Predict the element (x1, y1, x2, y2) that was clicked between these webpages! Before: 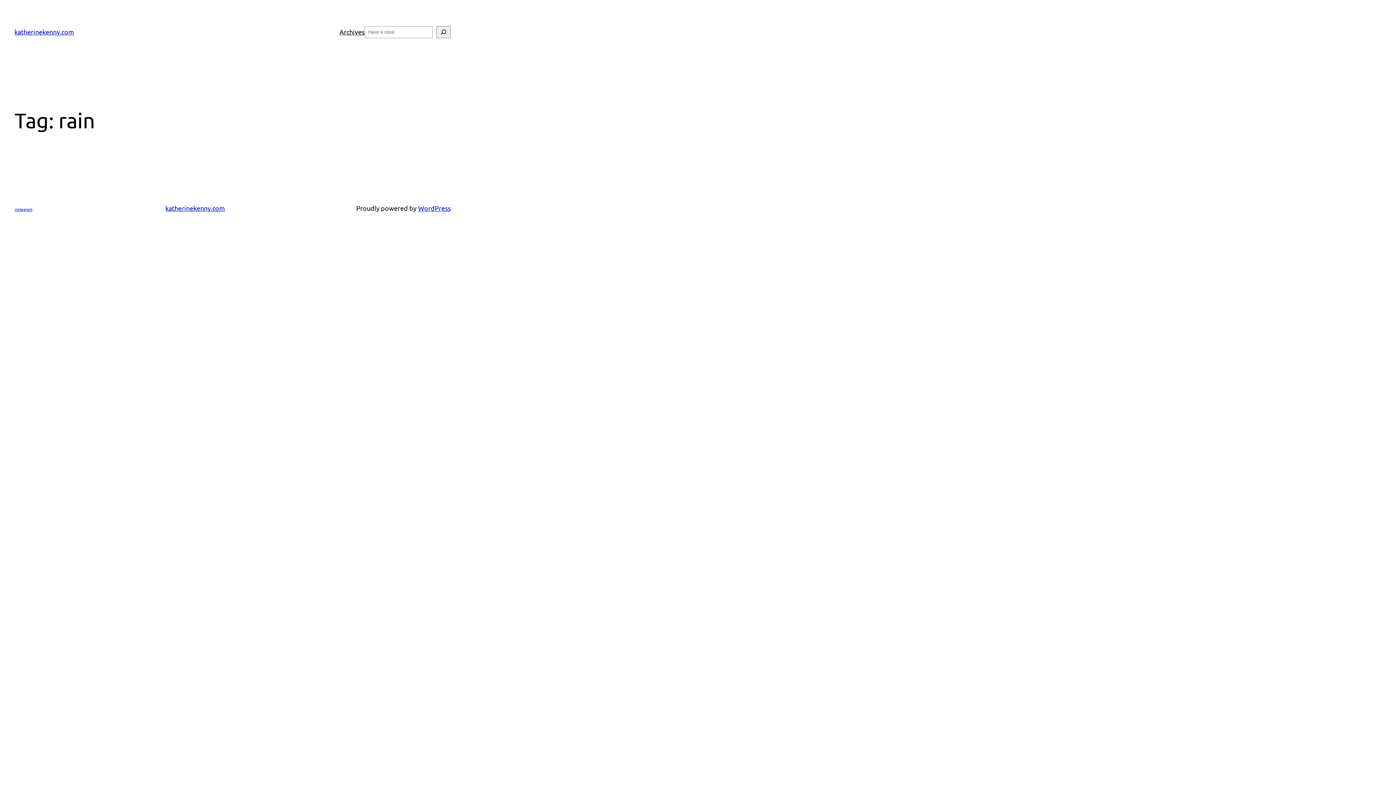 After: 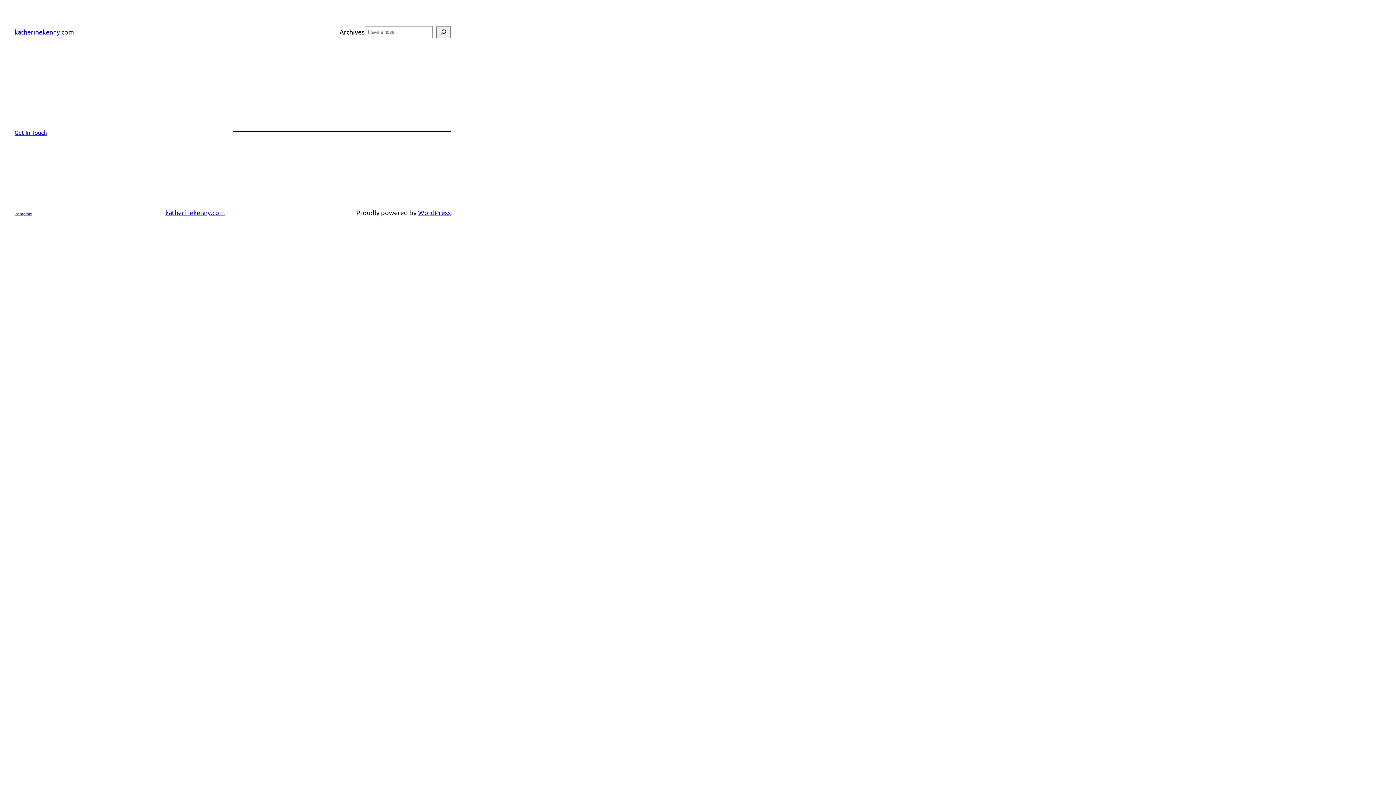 Action: bbox: (165, 204, 225, 212) label: katherinekenny.com